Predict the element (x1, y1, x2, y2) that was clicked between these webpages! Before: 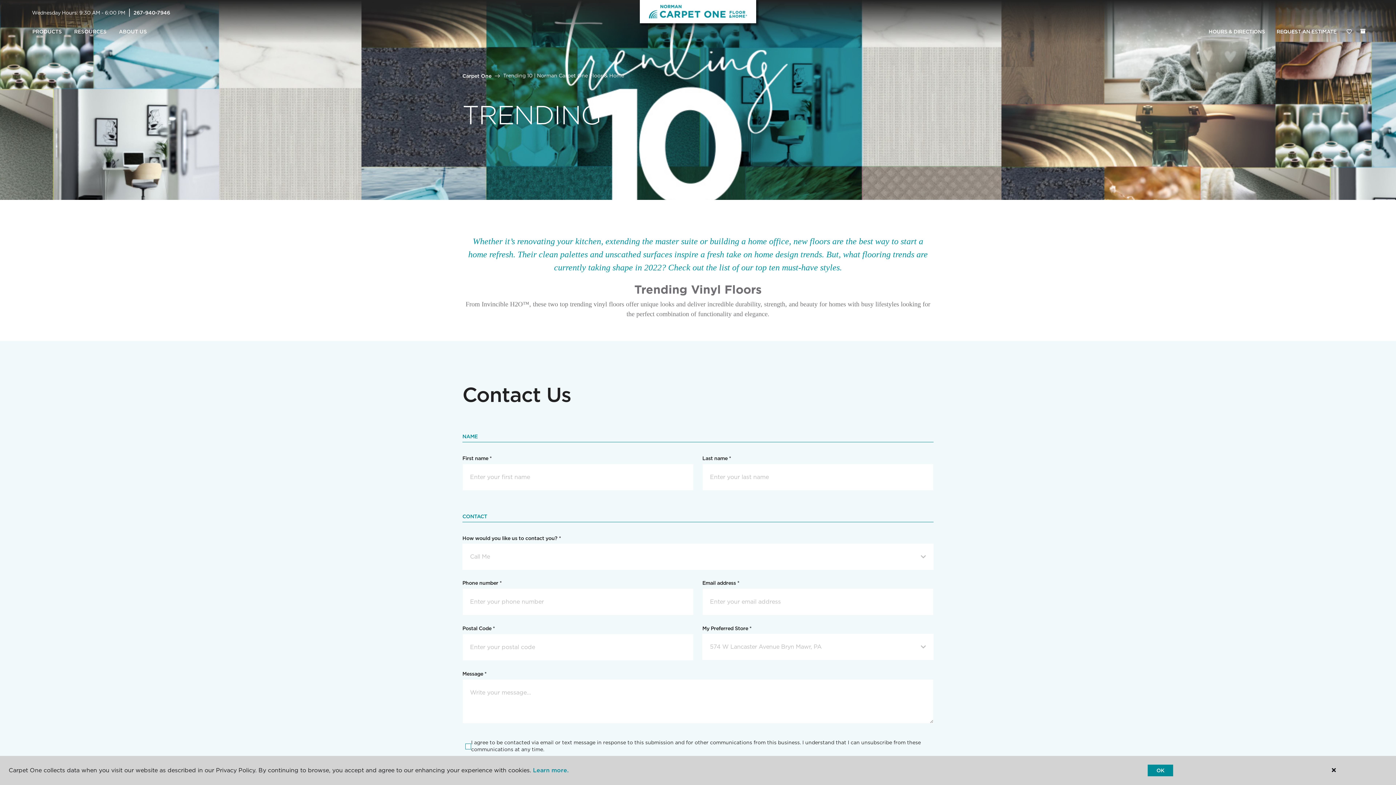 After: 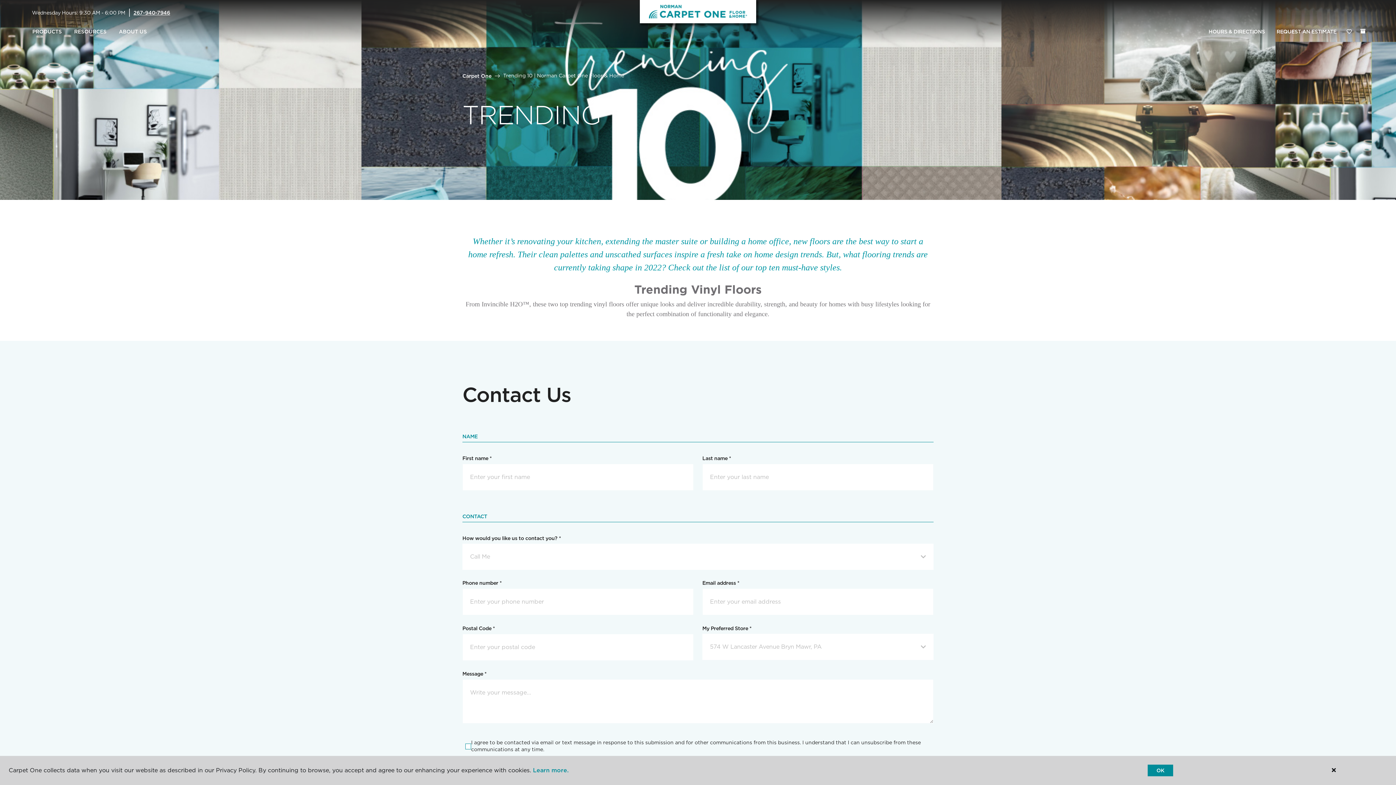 Action: label: 267-940-7946 bbox: (133, 9, 170, 15)